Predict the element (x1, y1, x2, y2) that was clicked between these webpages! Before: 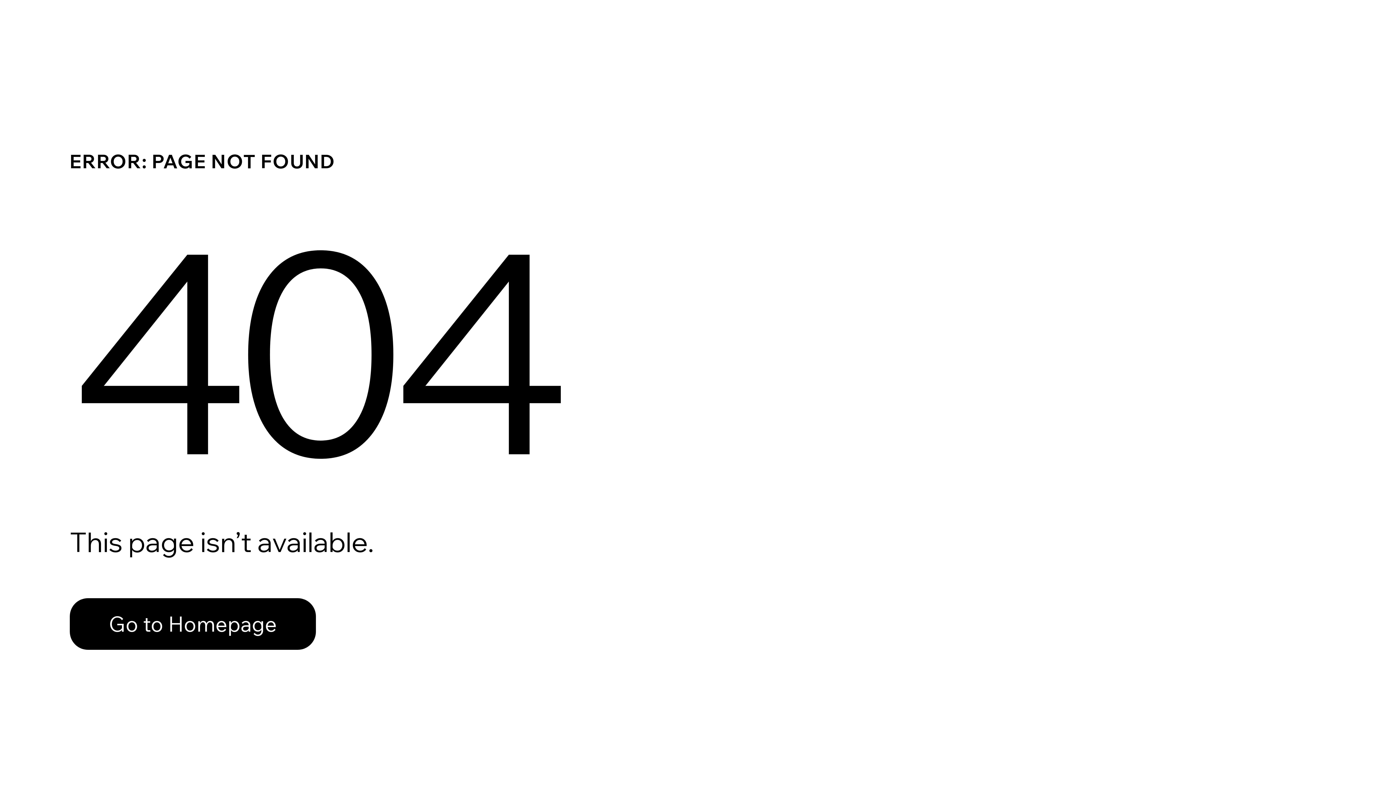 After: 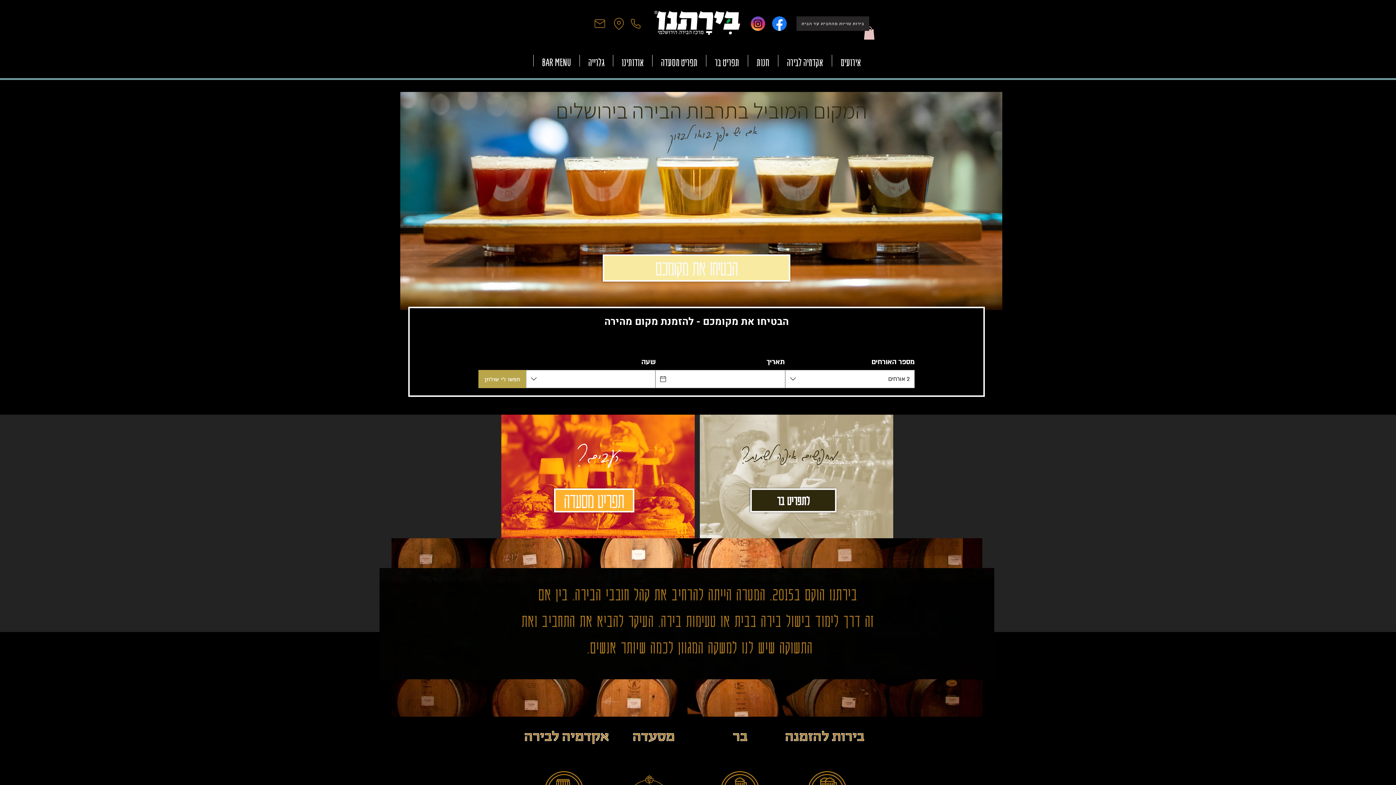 Action: label: Go to Homepage bbox: (69, 598, 316, 650)